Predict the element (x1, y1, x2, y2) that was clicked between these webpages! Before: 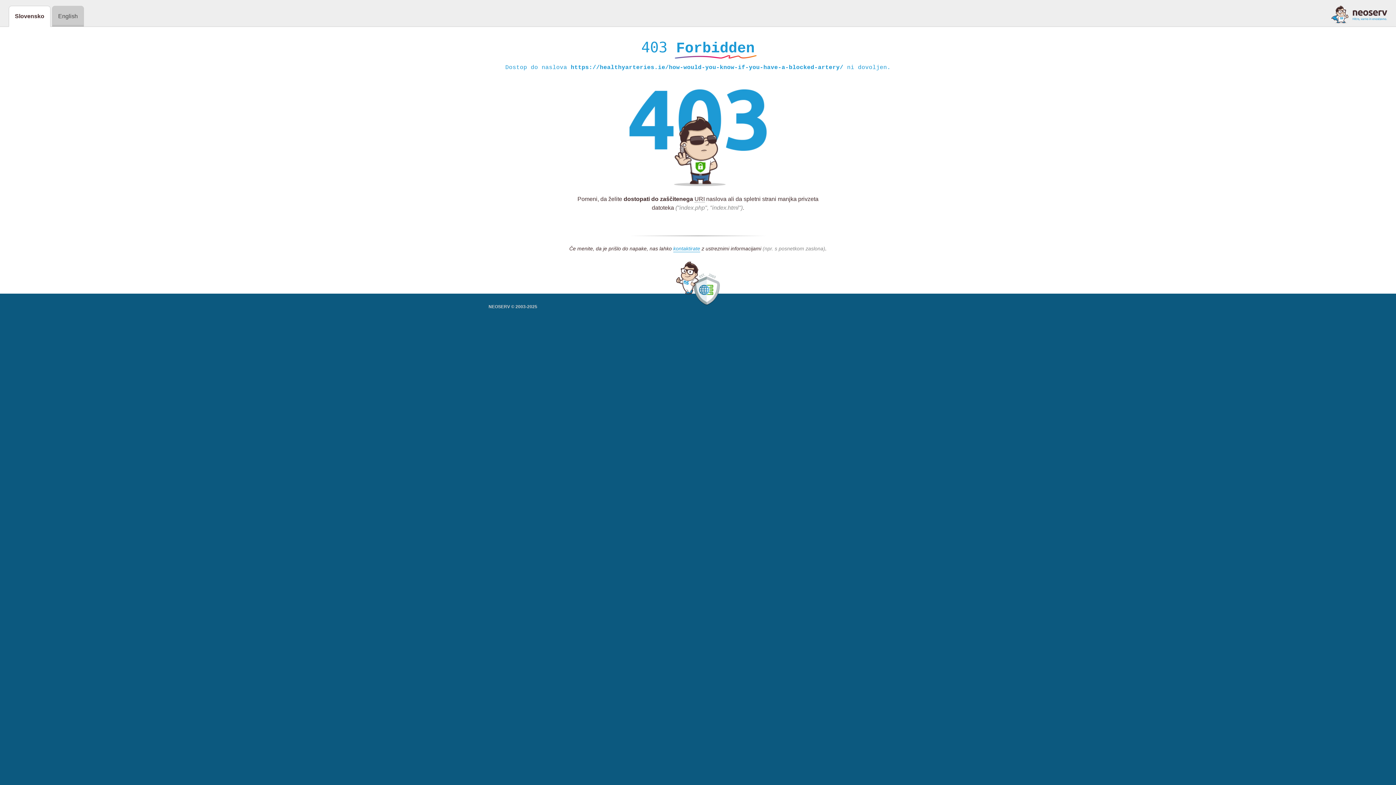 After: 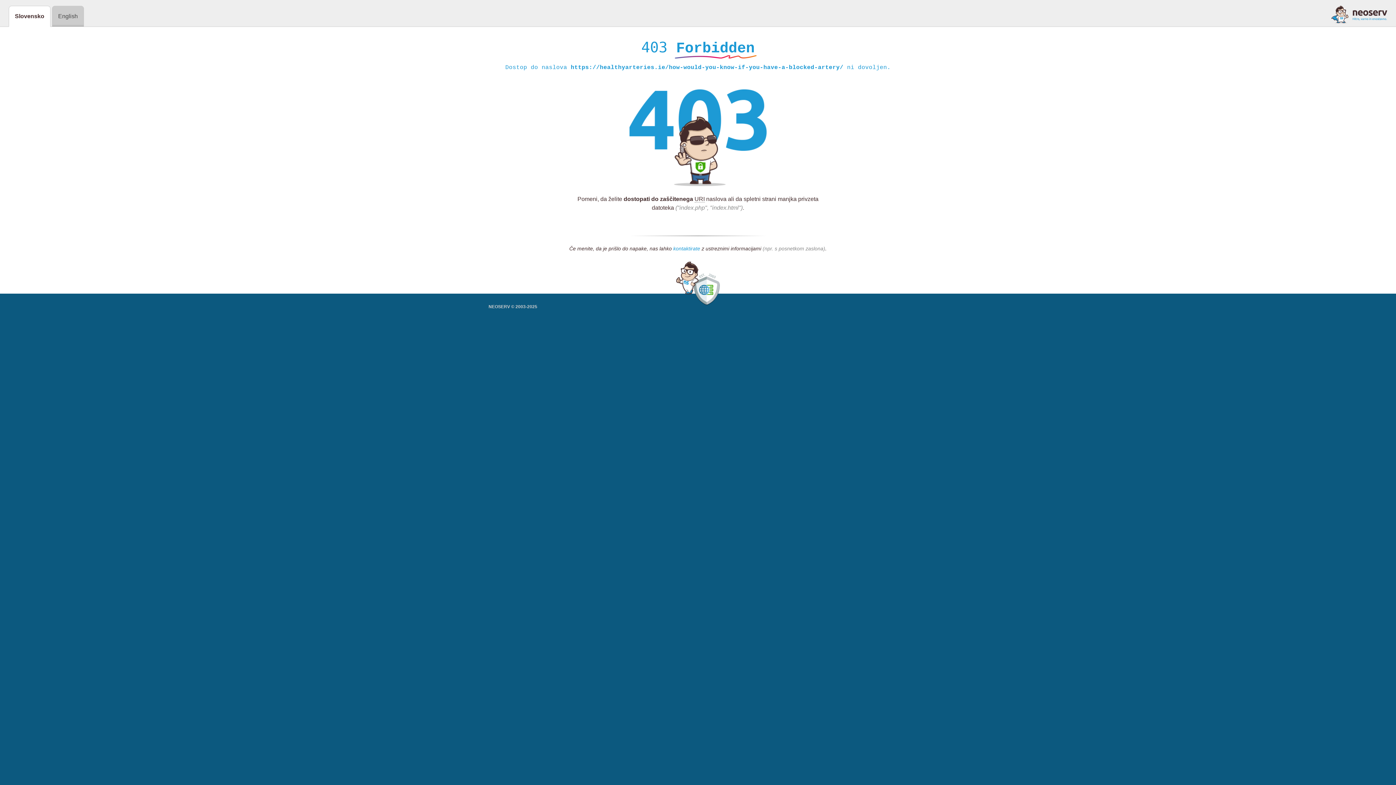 Action: bbox: (673, 245, 700, 252) label: kontaktirate